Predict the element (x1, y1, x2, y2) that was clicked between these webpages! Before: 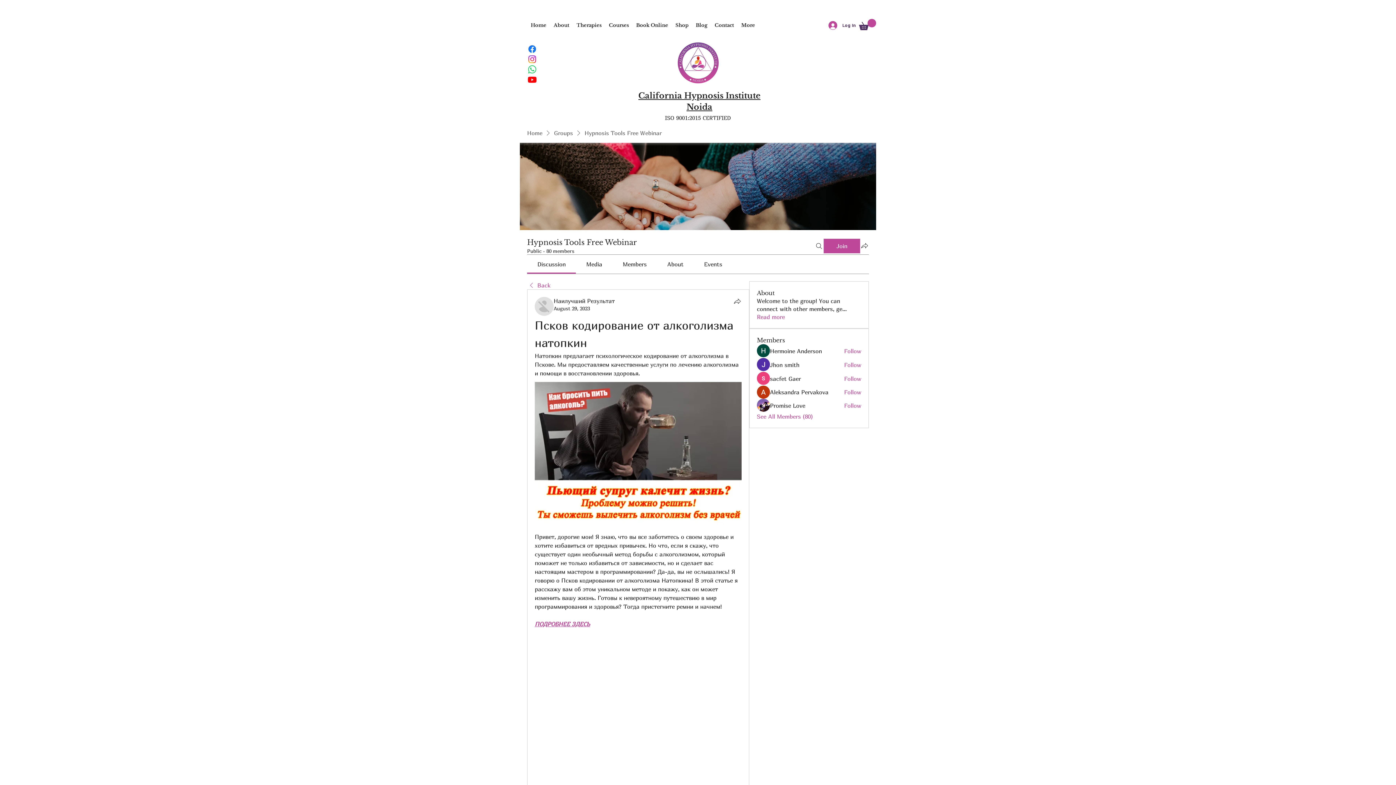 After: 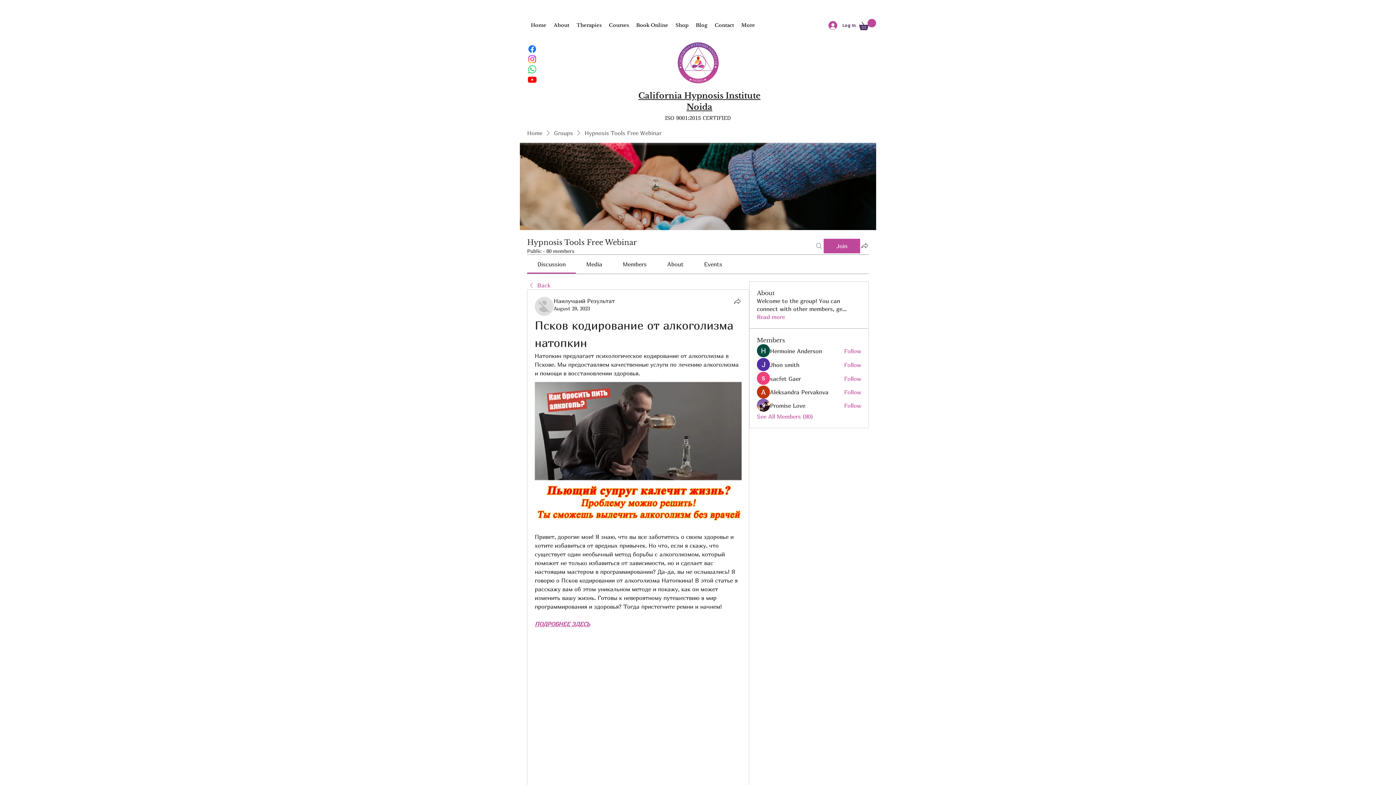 Action: label: Search bbox: (814, 238, 823, 253)